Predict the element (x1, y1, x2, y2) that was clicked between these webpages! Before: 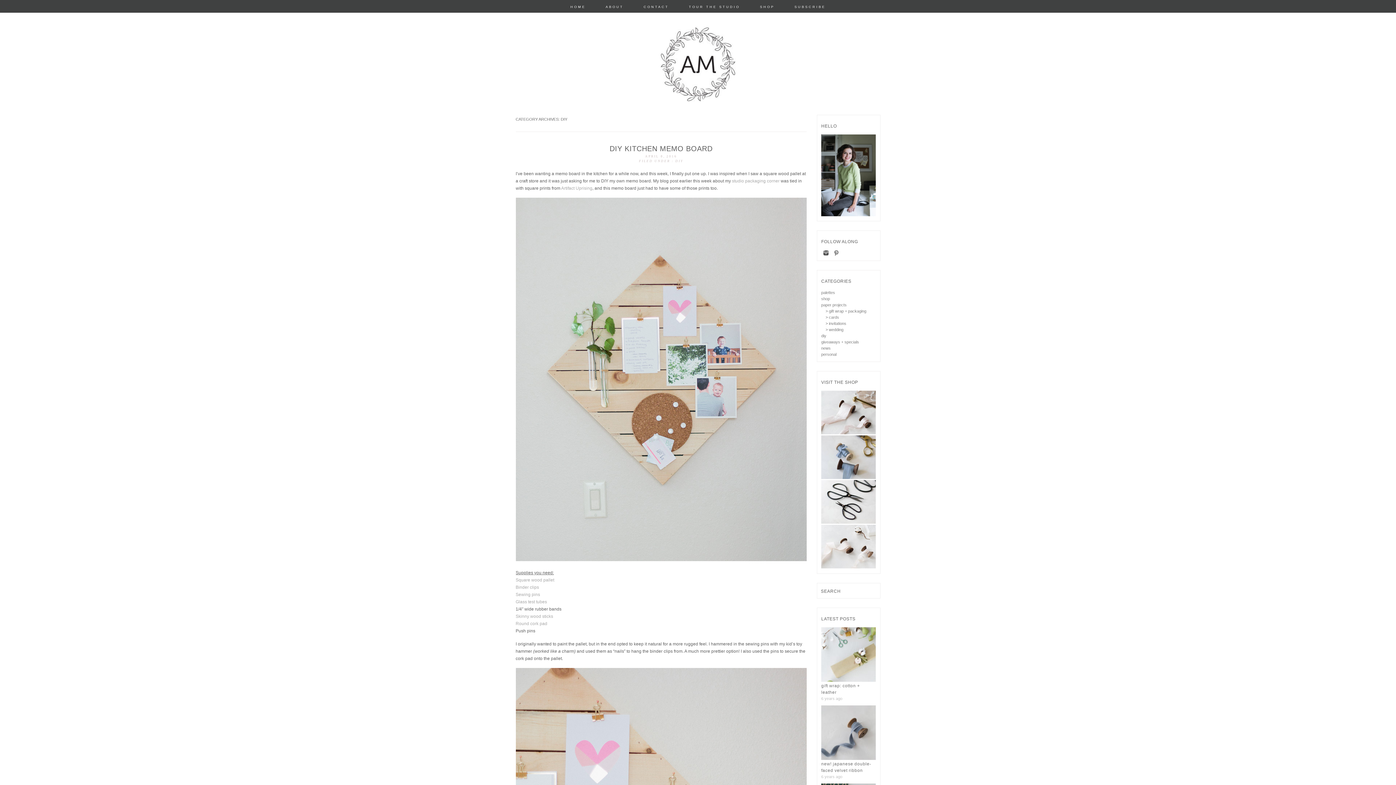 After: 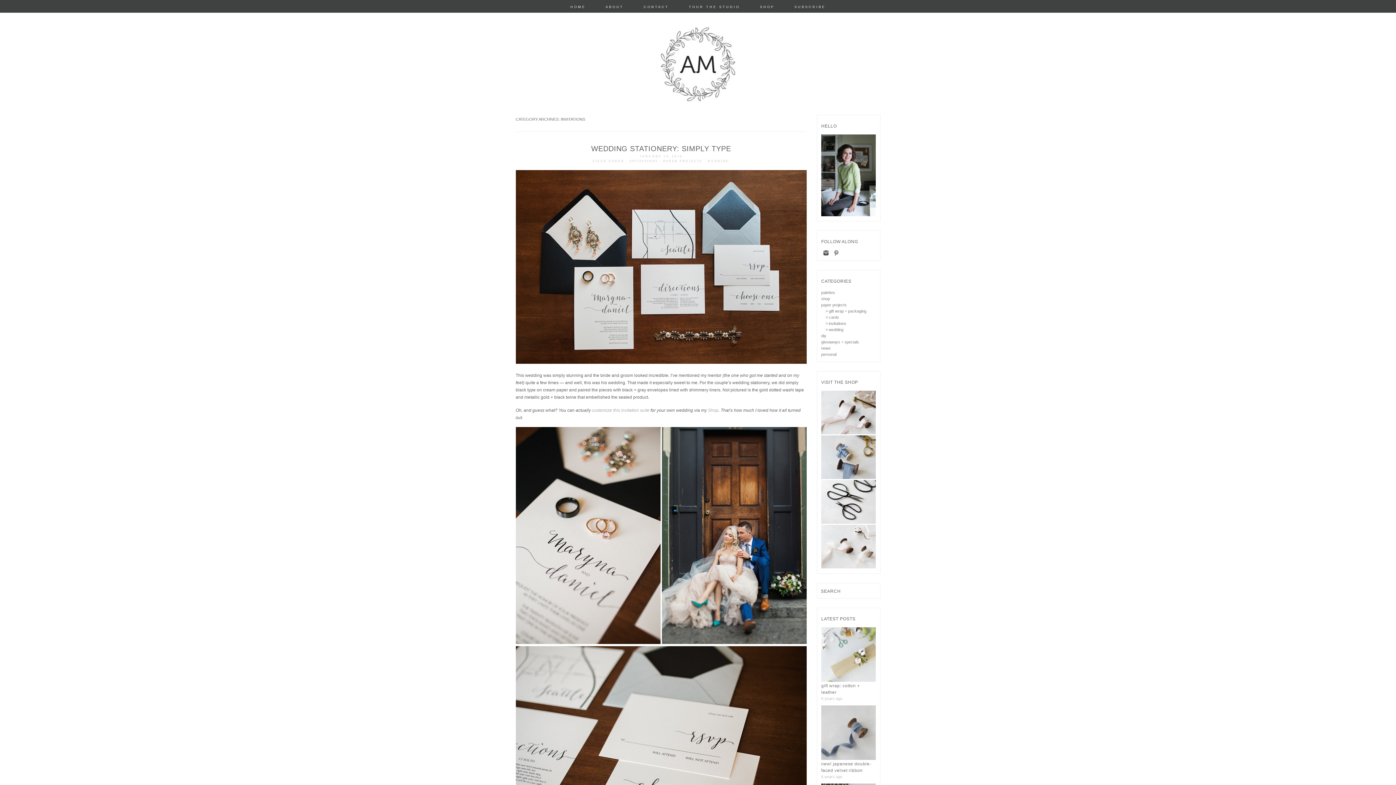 Action: bbox: (825, 321, 846, 325) label: > invitations